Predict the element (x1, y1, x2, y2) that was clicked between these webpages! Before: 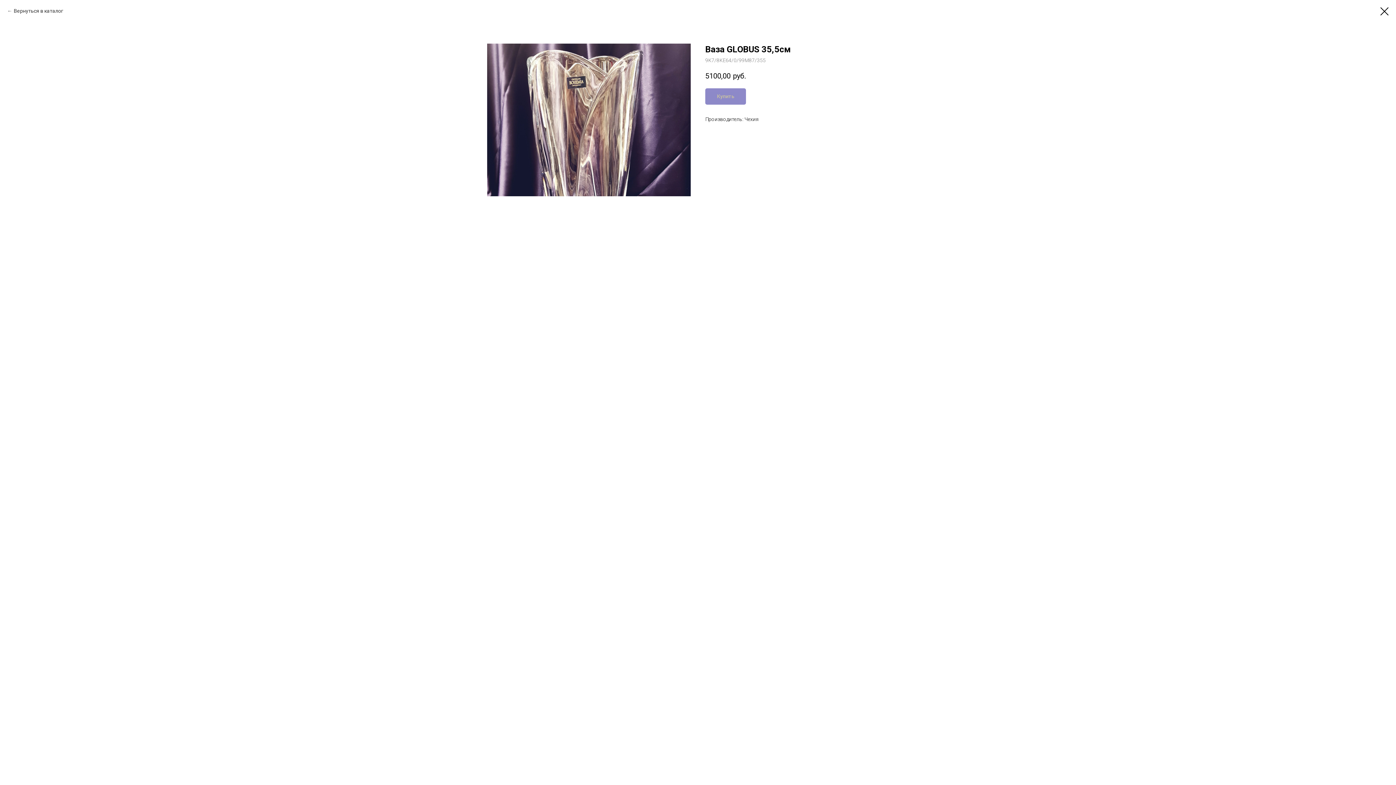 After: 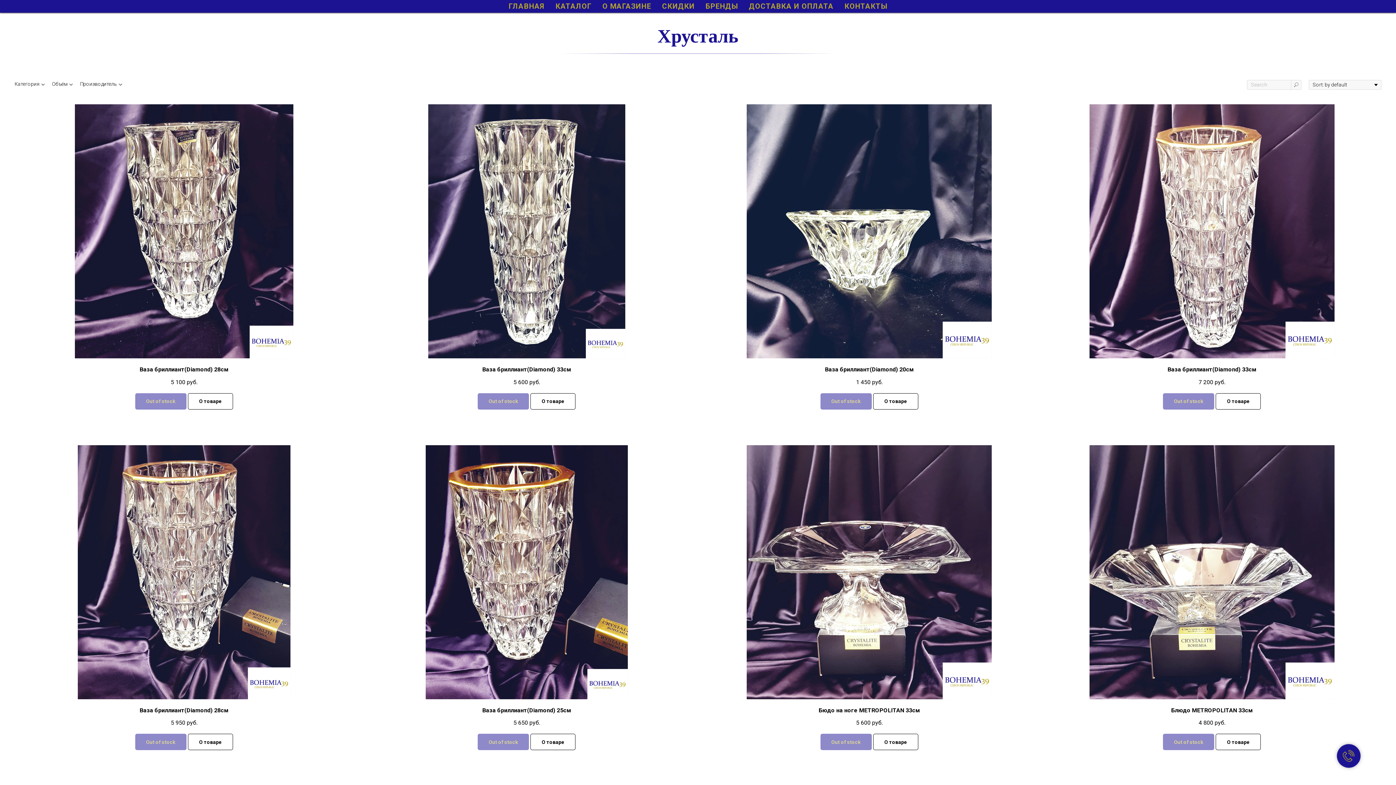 Action: bbox: (7, 7, 63, 14) label: Вернуться в каталог